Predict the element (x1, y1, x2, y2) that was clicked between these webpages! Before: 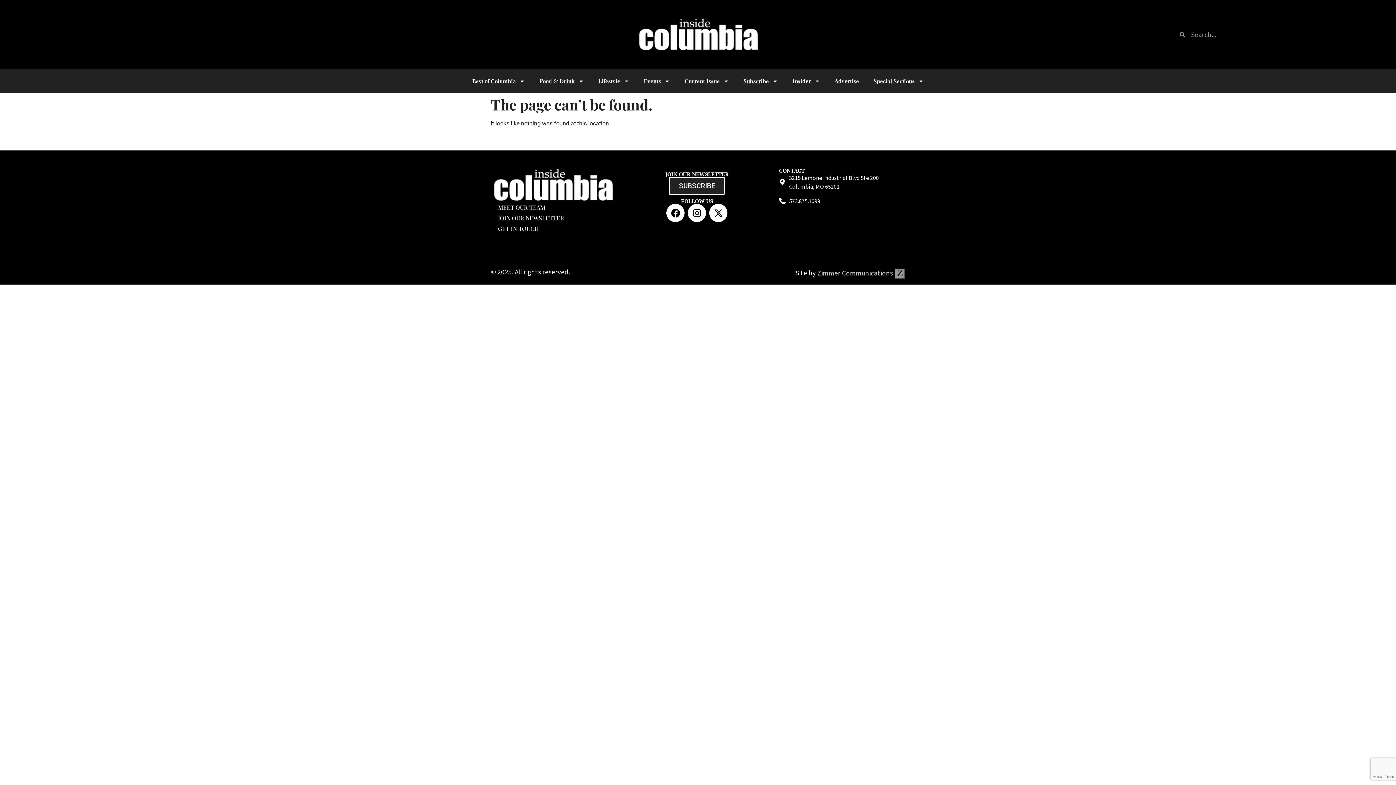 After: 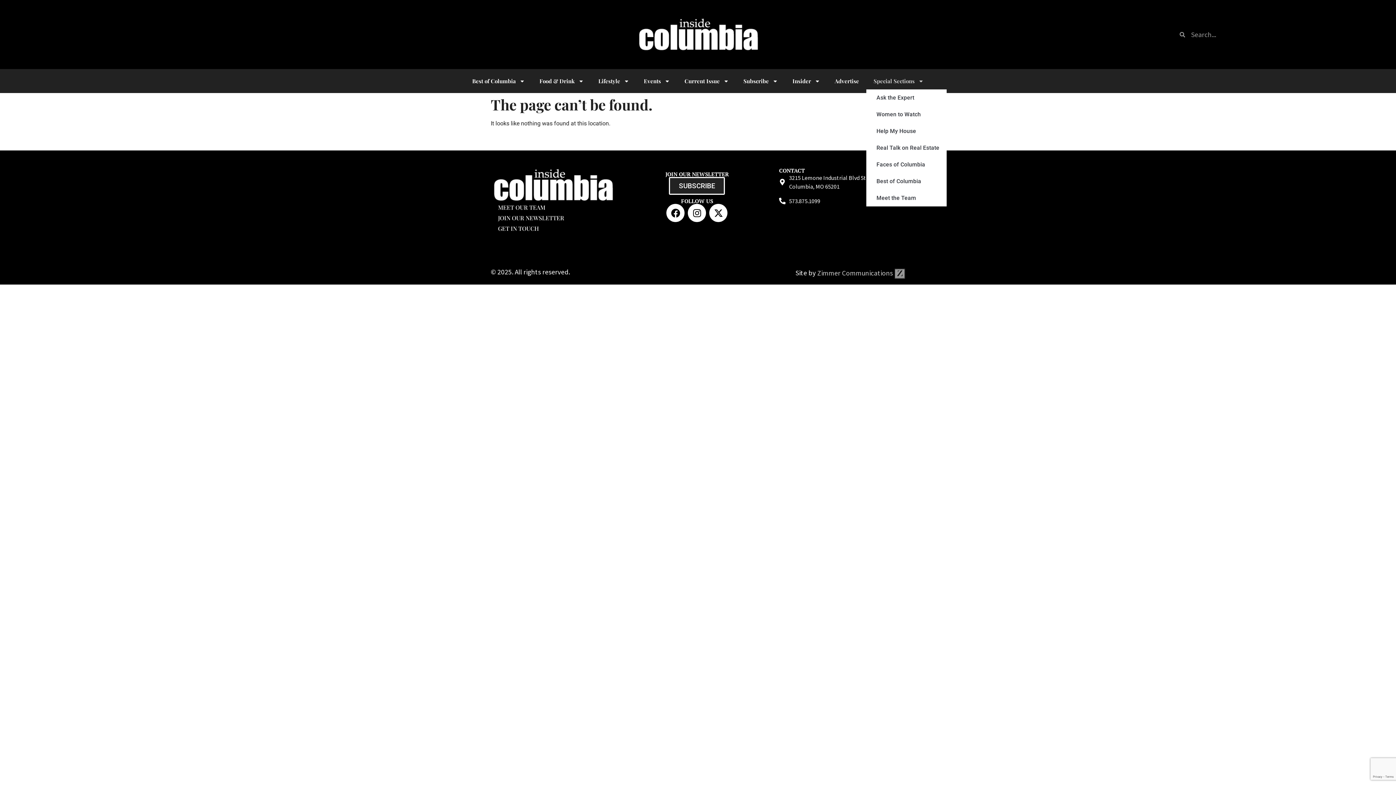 Action: label: Special Sections bbox: (866, 72, 931, 89)